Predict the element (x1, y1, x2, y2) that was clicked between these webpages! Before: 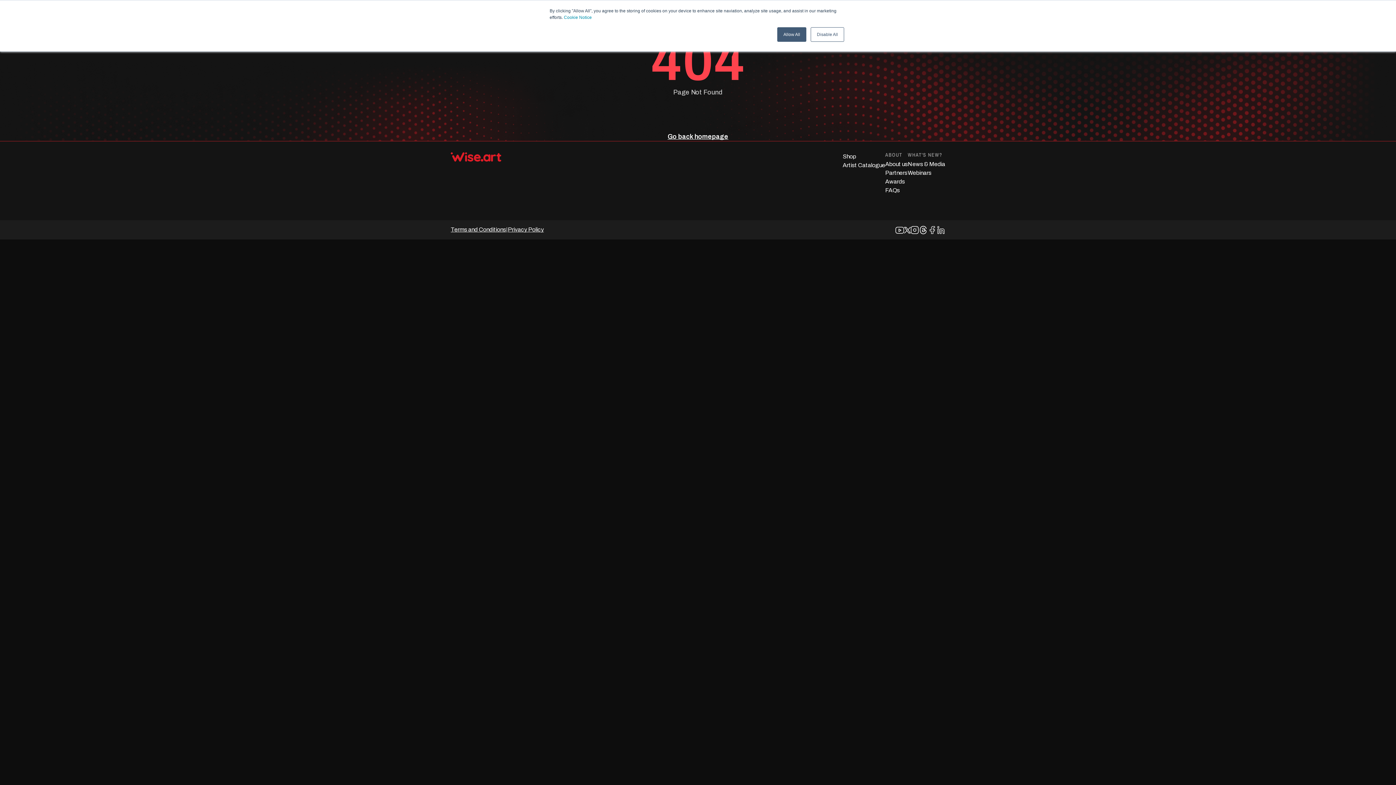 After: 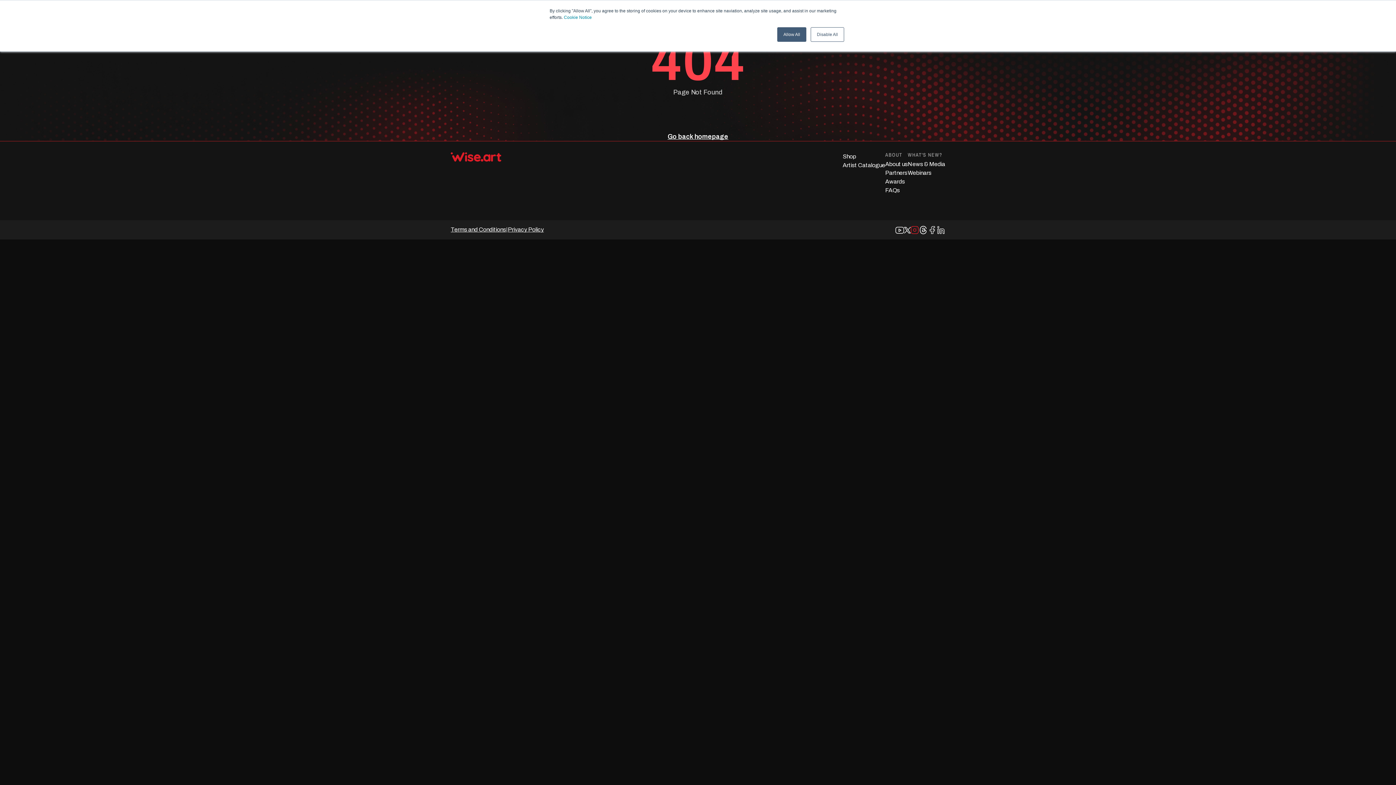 Action: bbox: (910, 225, 918, 234)